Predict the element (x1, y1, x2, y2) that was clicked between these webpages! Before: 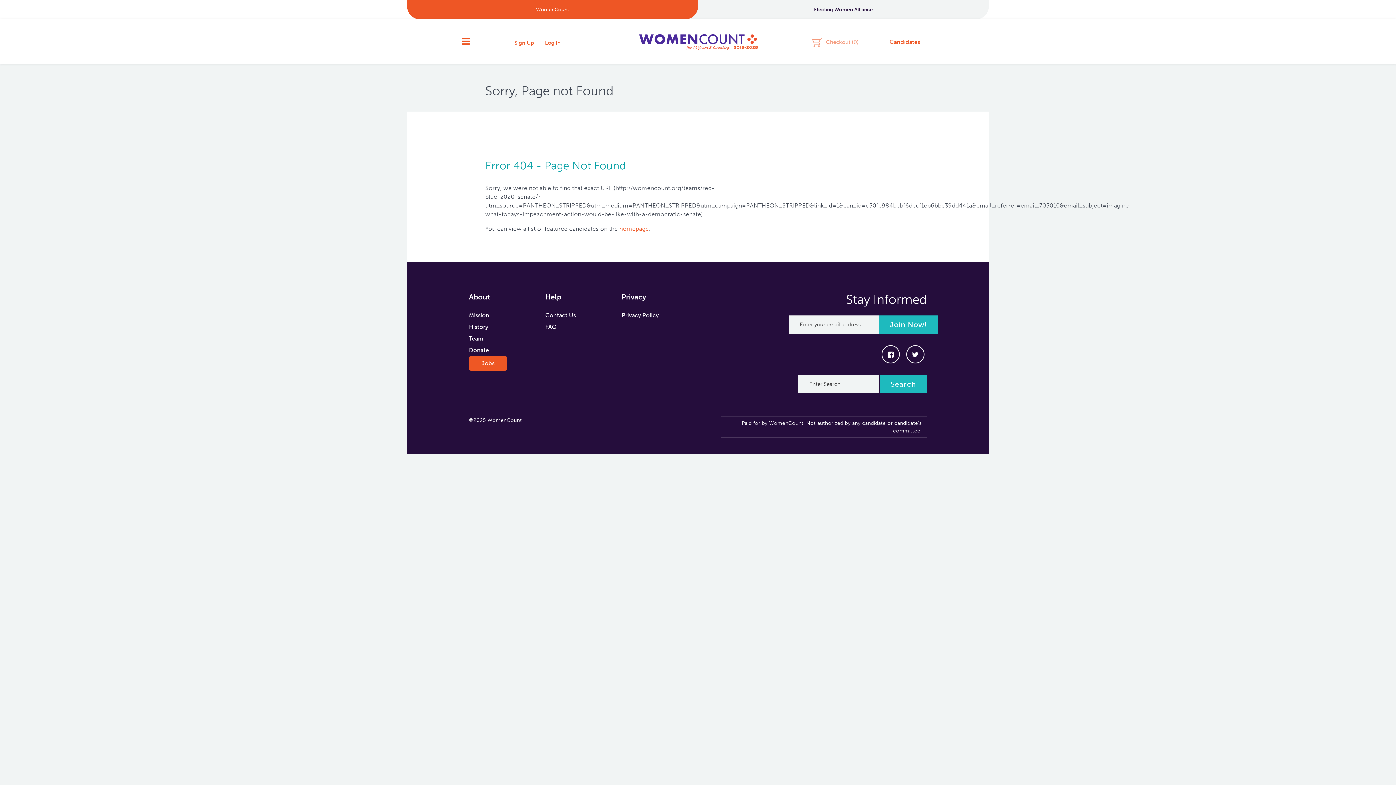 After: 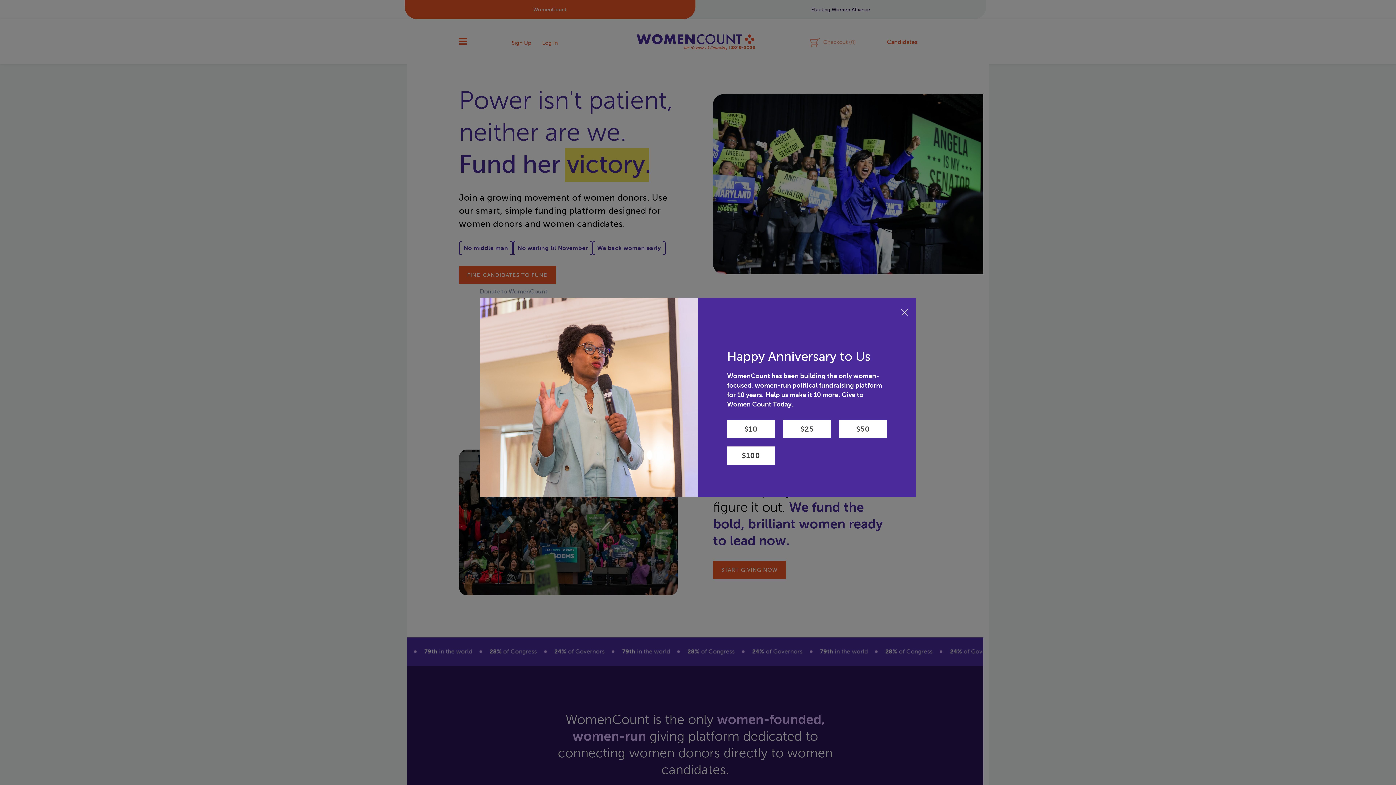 Action: bbox: (638, 19, 758, 64) label: WomenCount